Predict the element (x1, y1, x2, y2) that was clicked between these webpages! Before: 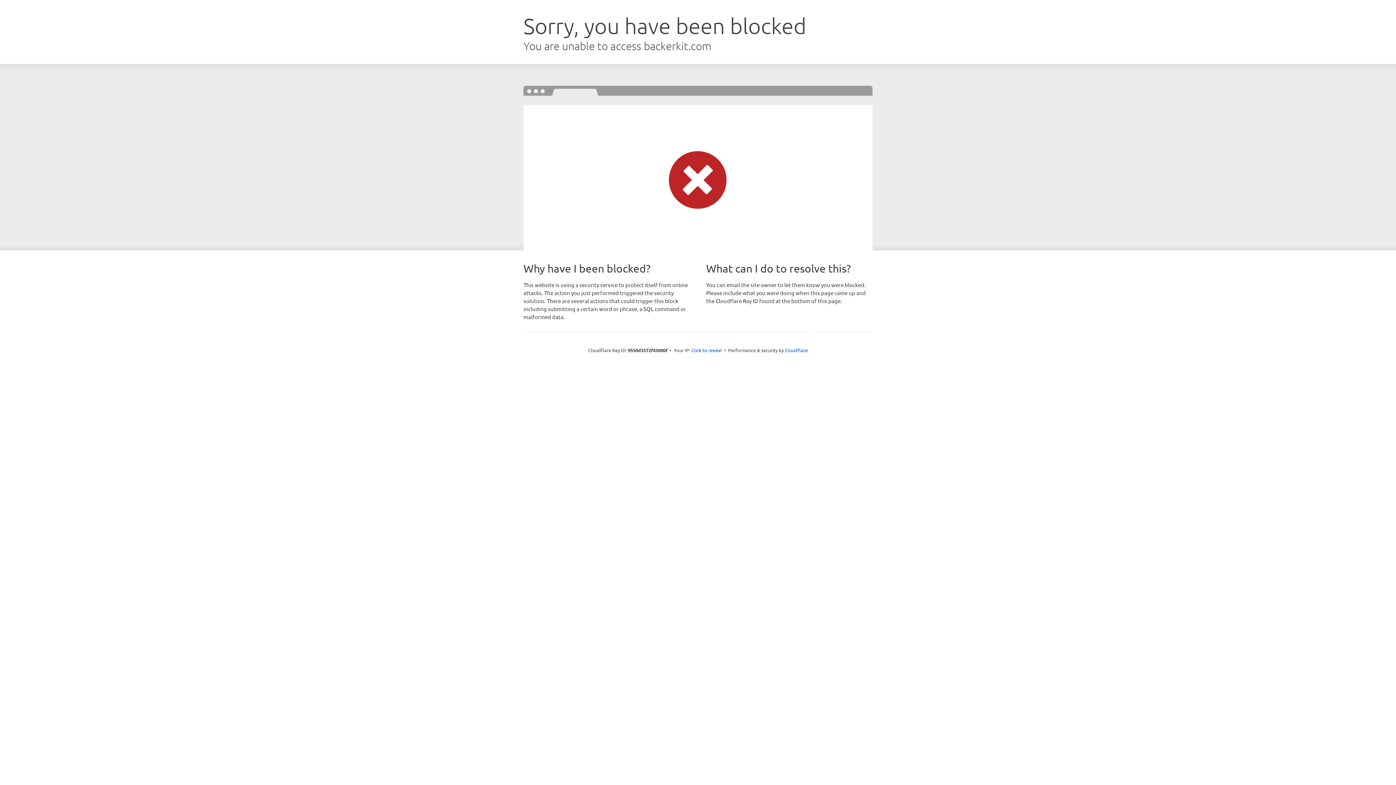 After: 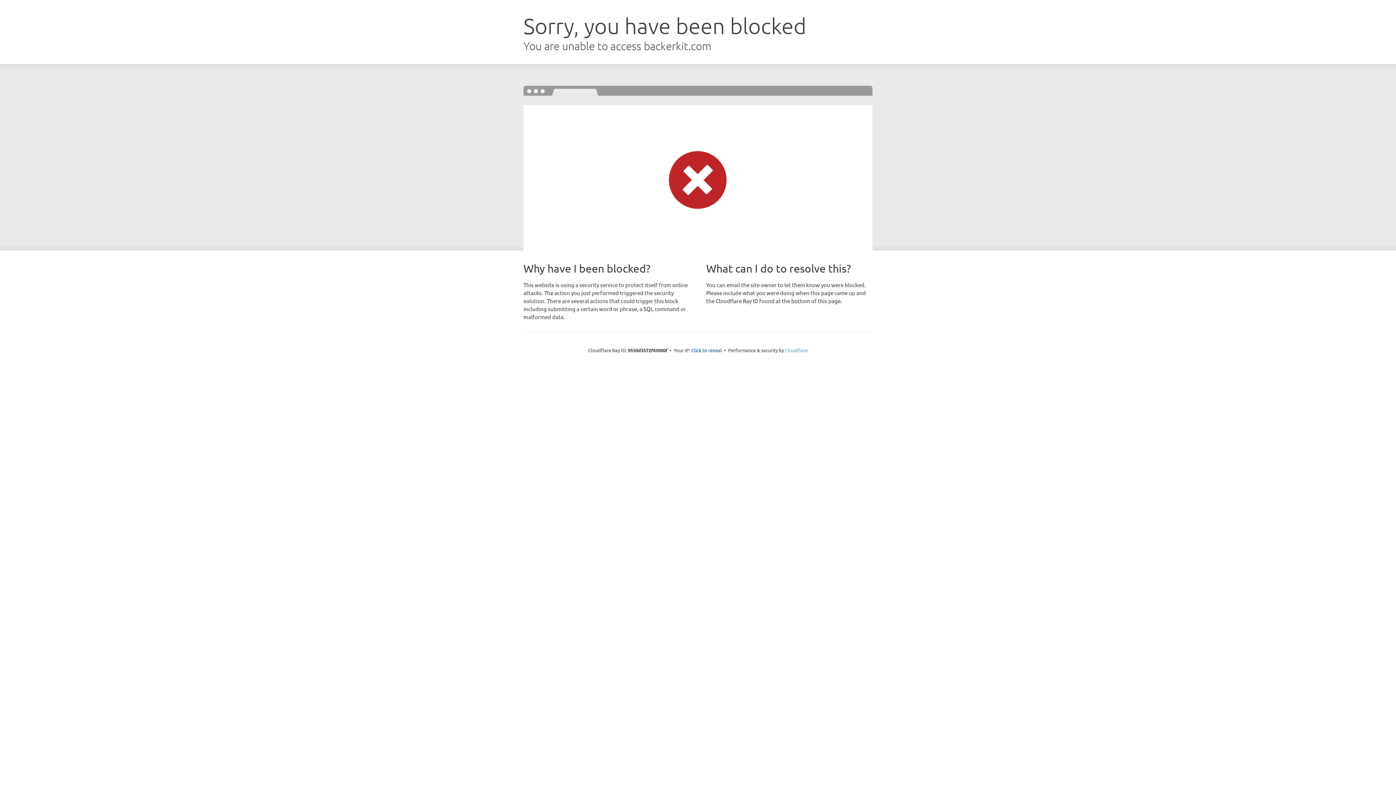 Action: label: Cloudflare bbox: (785, 347, 808, 353)